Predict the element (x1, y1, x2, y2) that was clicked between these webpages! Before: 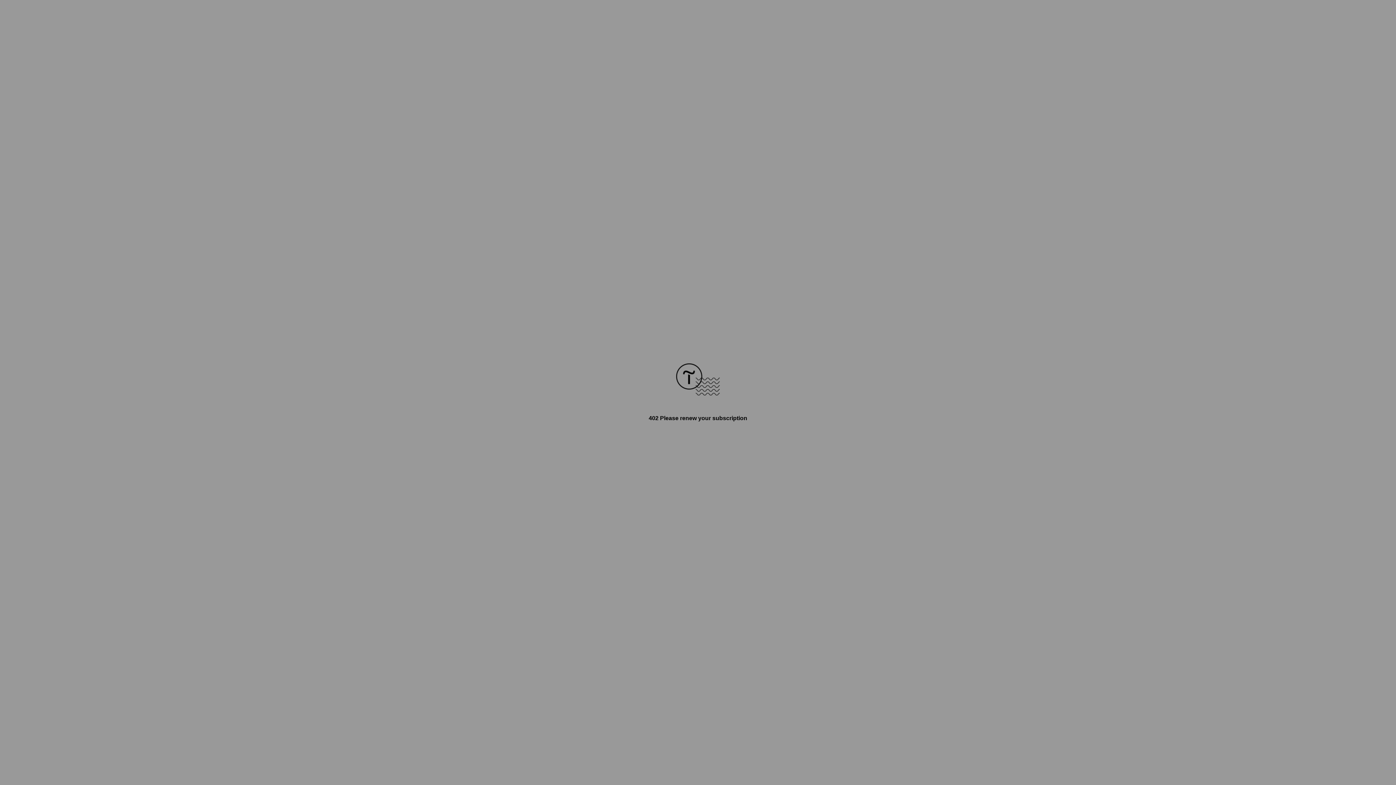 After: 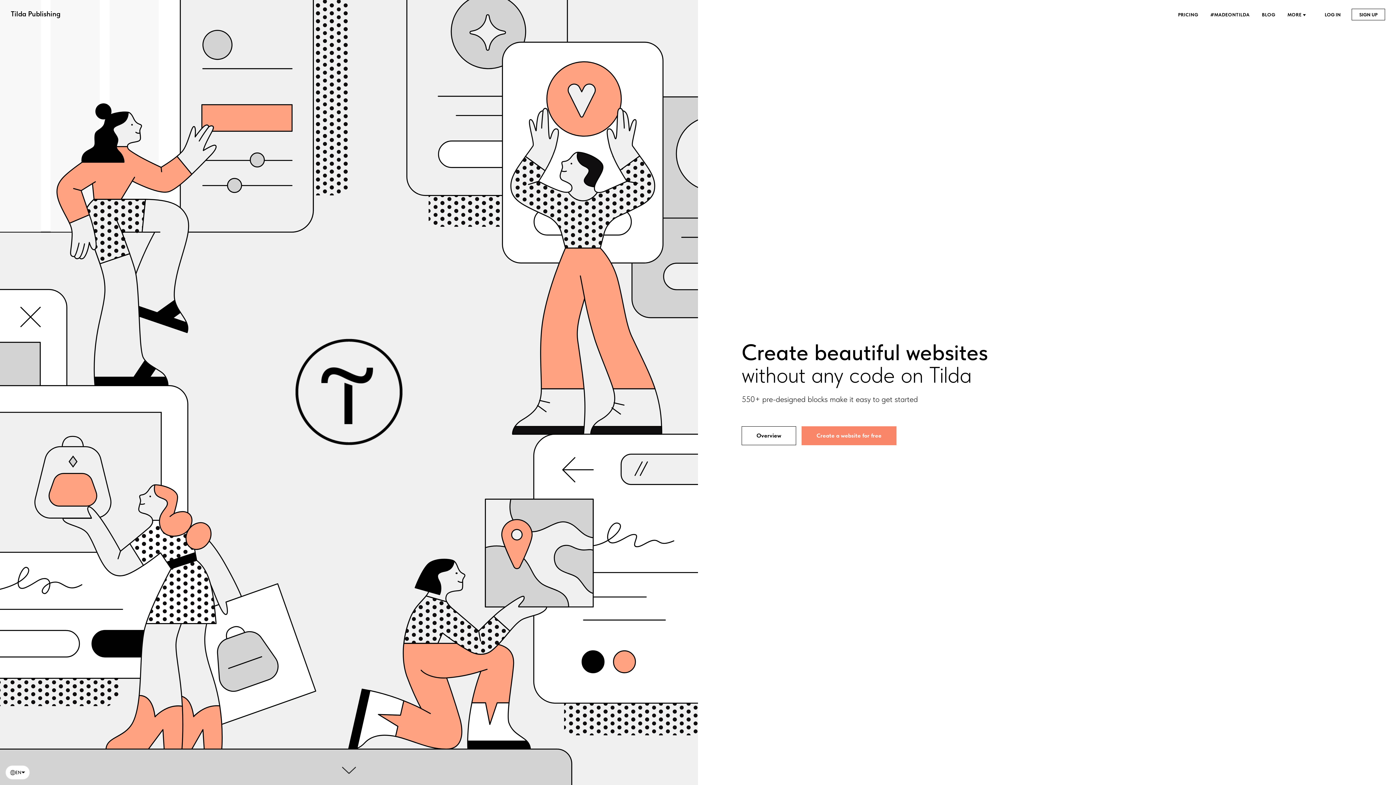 Action: bbox: (676, 390, 720, 396)